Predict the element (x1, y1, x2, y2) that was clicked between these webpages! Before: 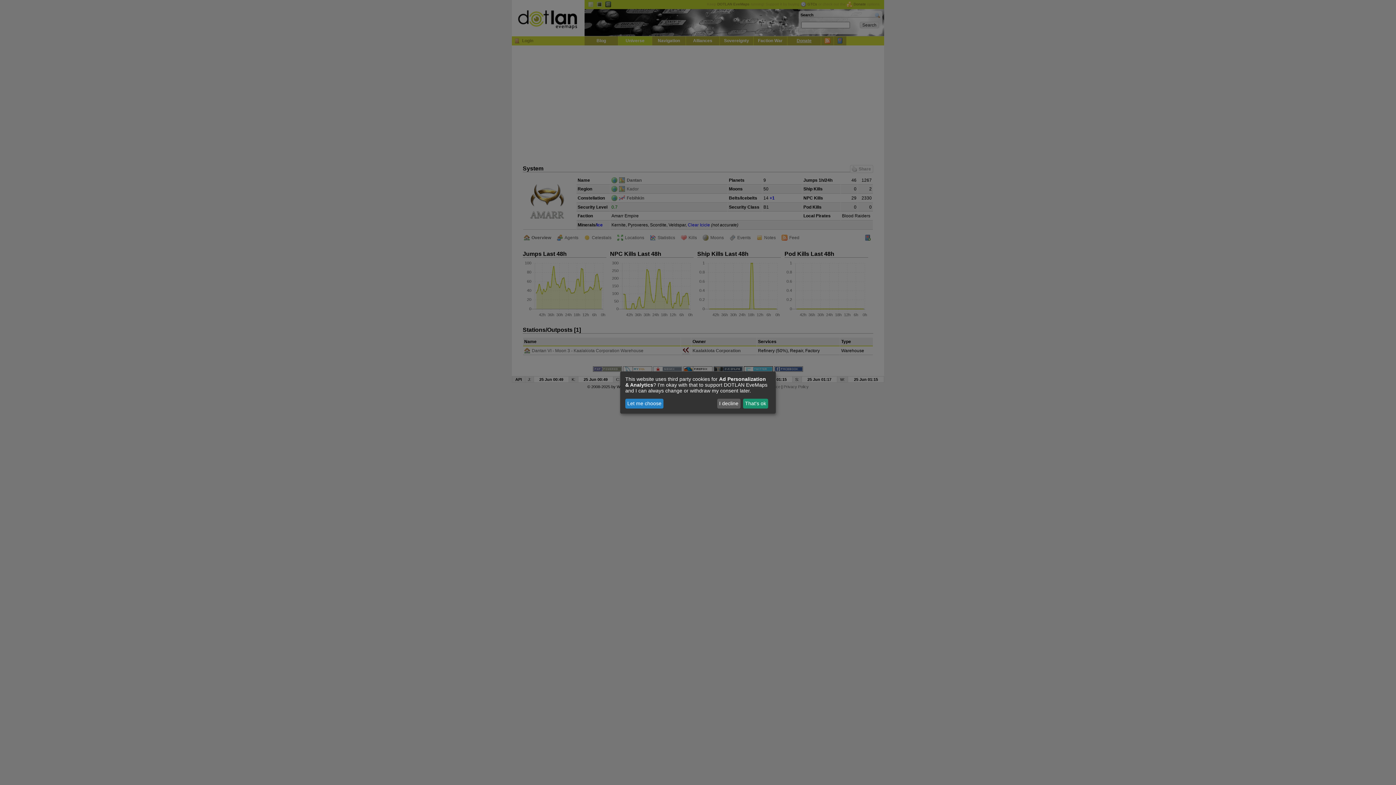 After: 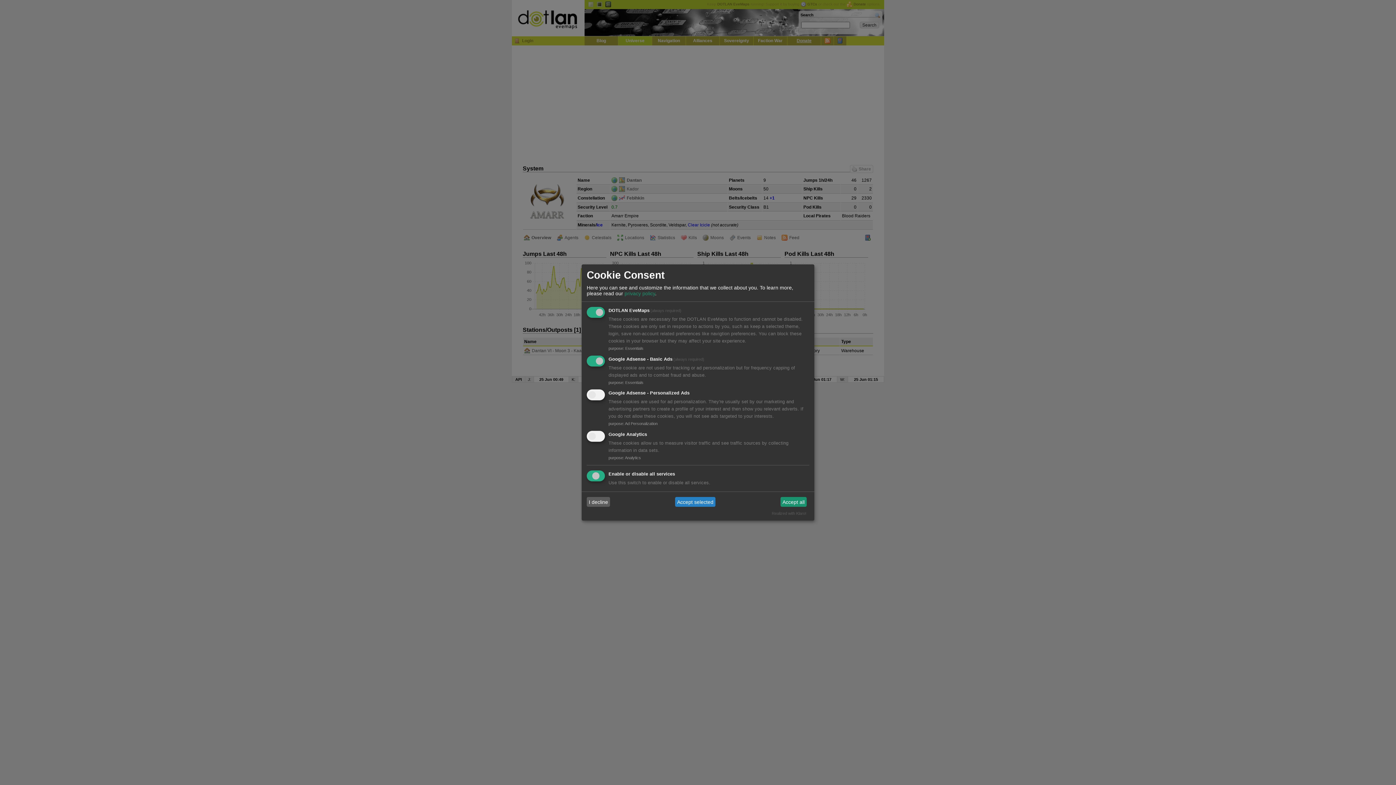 Action: label: Let me choose bbox: (625, 398, 663, 408)